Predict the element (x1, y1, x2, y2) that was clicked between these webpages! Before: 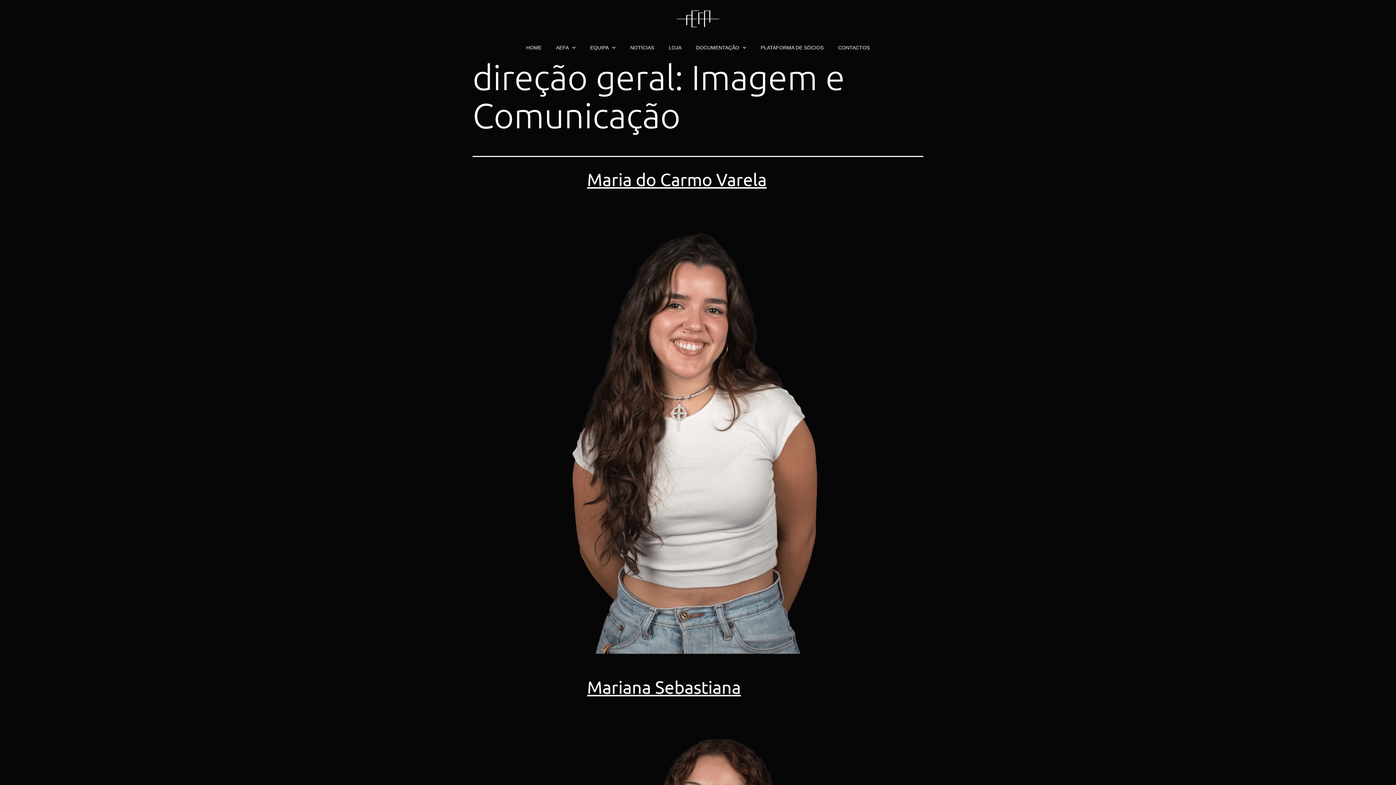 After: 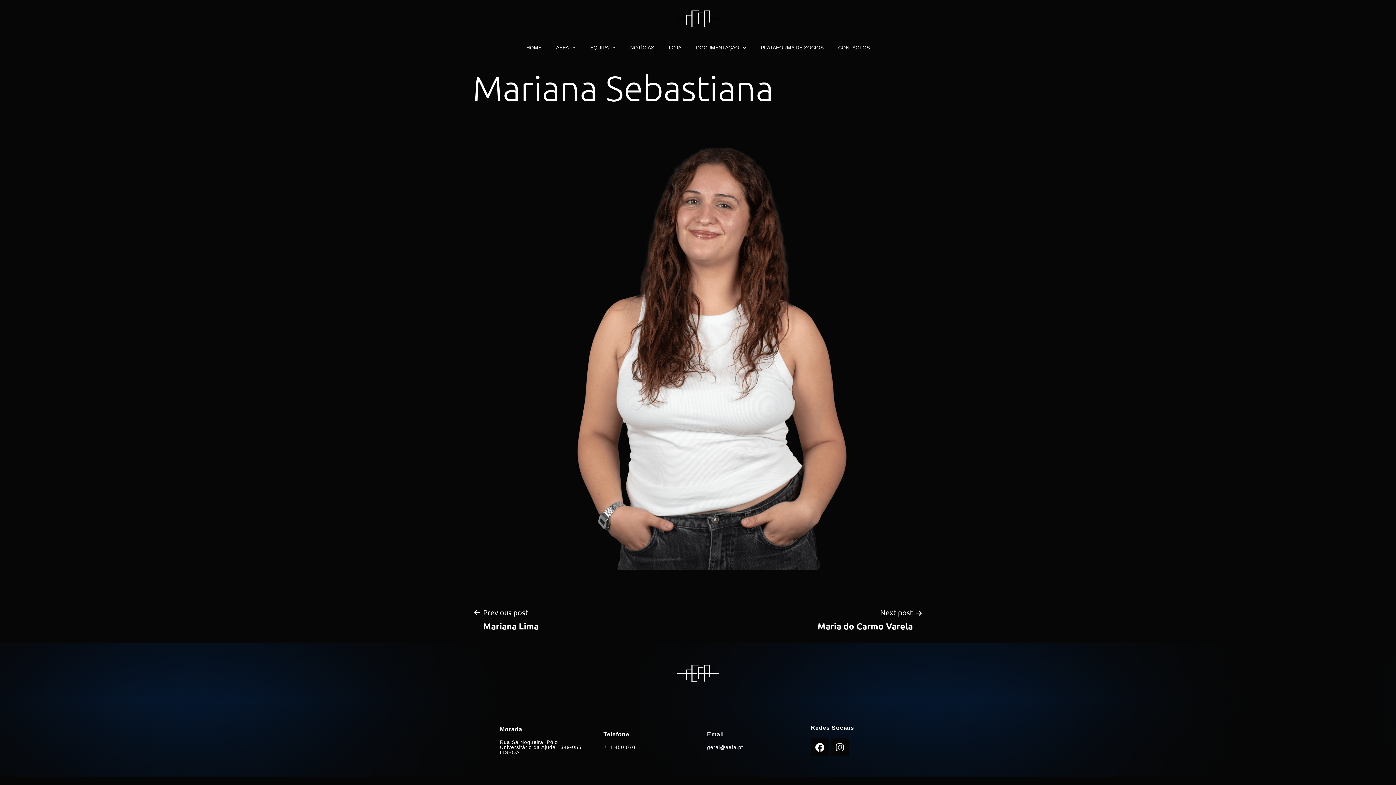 Action: label: Mariana Sebastiana bbox: (587, 677, 741, 697)